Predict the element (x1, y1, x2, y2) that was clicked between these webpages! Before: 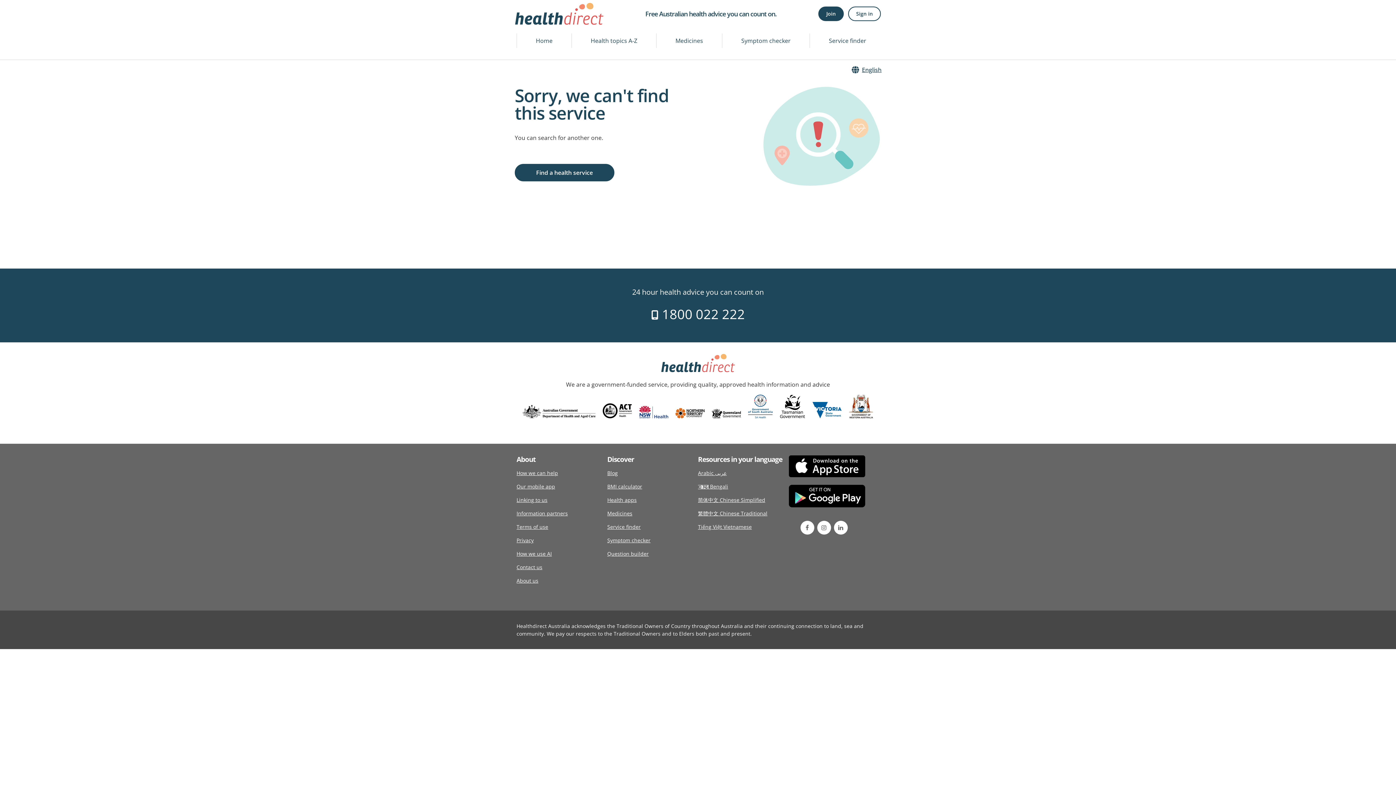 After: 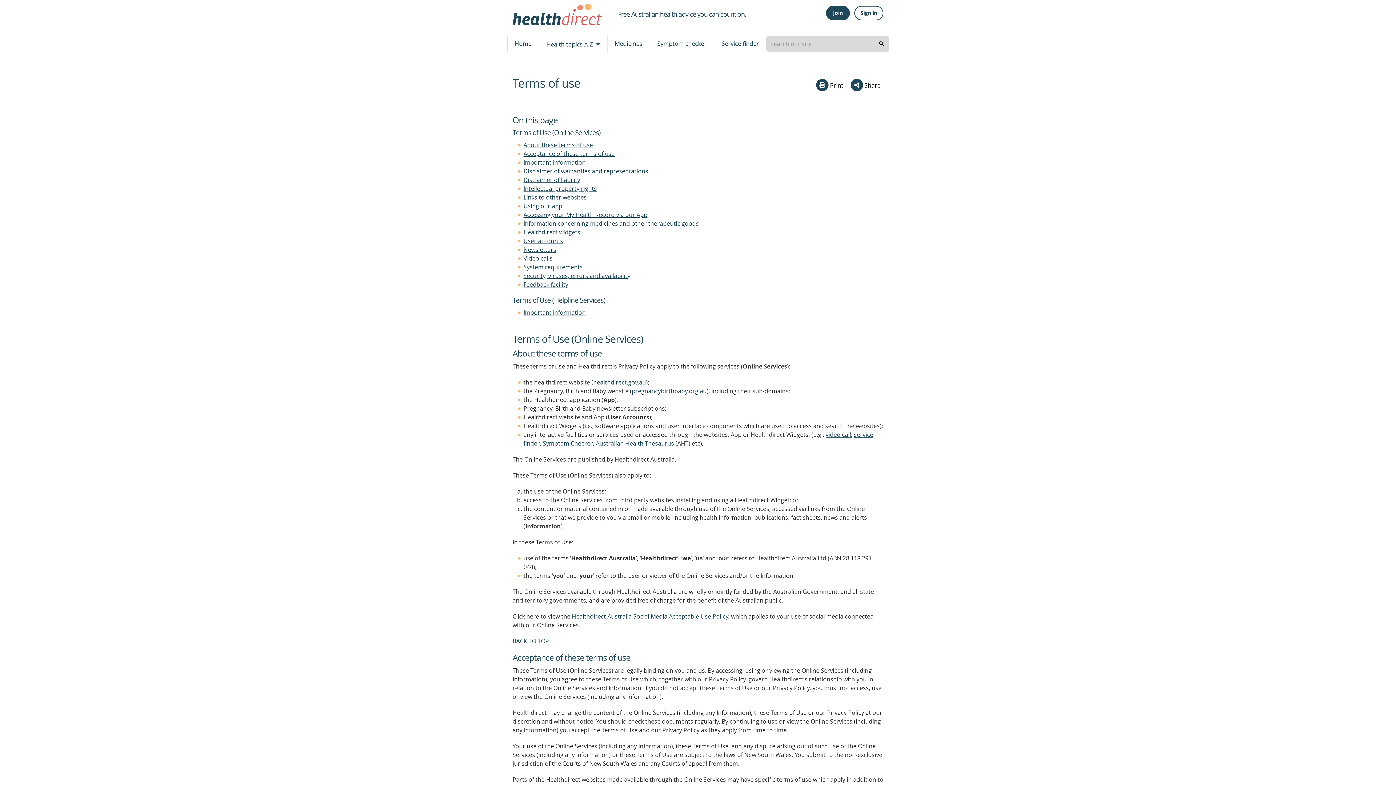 Action: label: Terms of use bbox: (516, 520, 548, 533)